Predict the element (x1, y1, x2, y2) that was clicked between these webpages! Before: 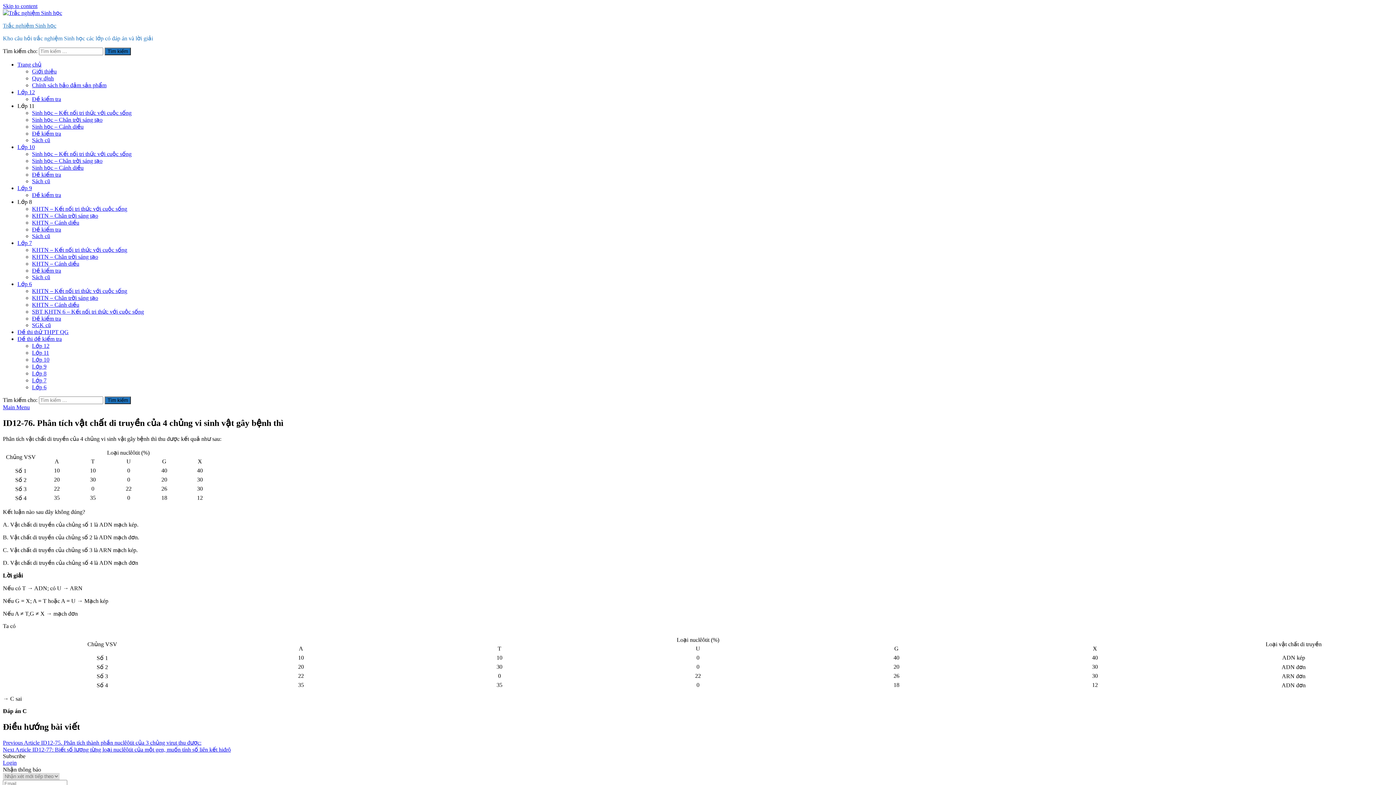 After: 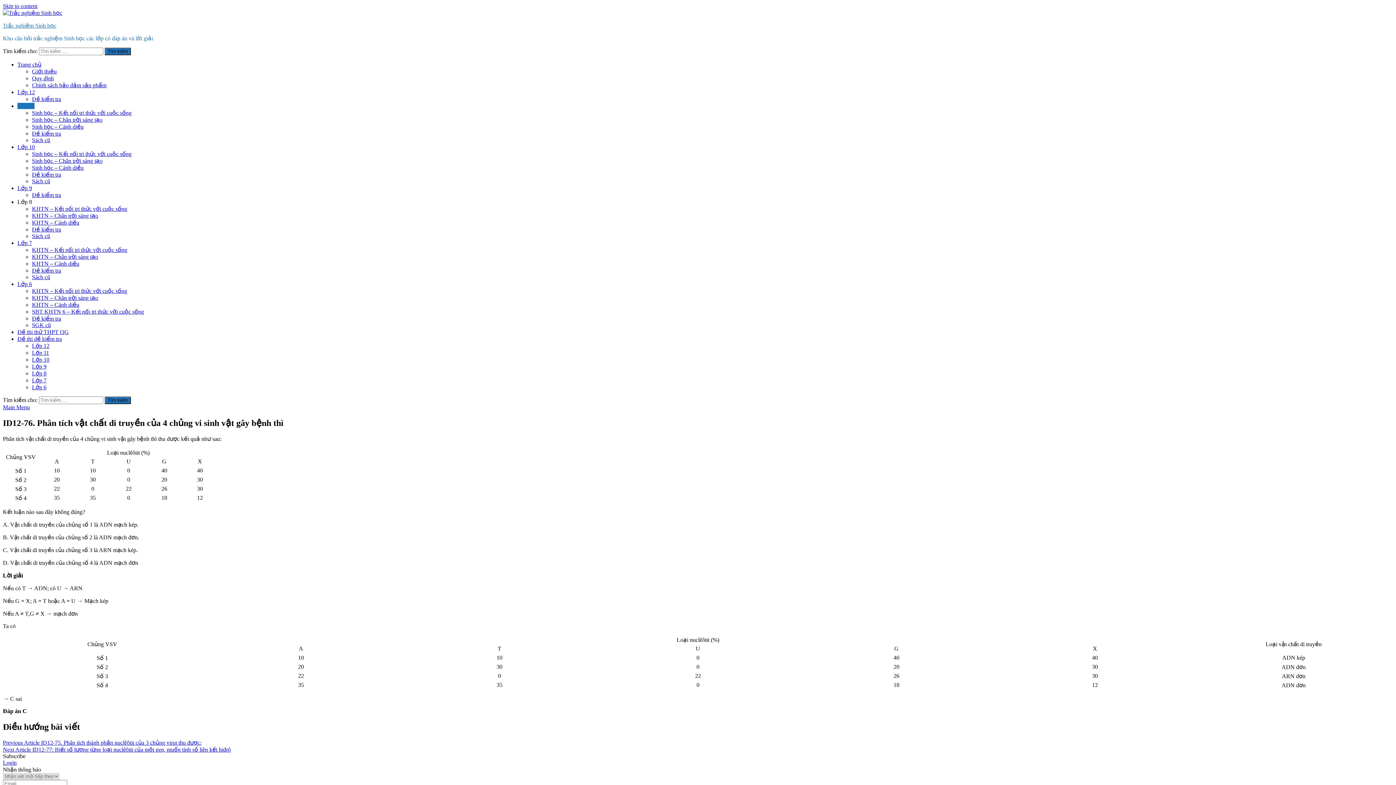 Action: bbox: (17, 102, 34, 109) label: Lớp 11